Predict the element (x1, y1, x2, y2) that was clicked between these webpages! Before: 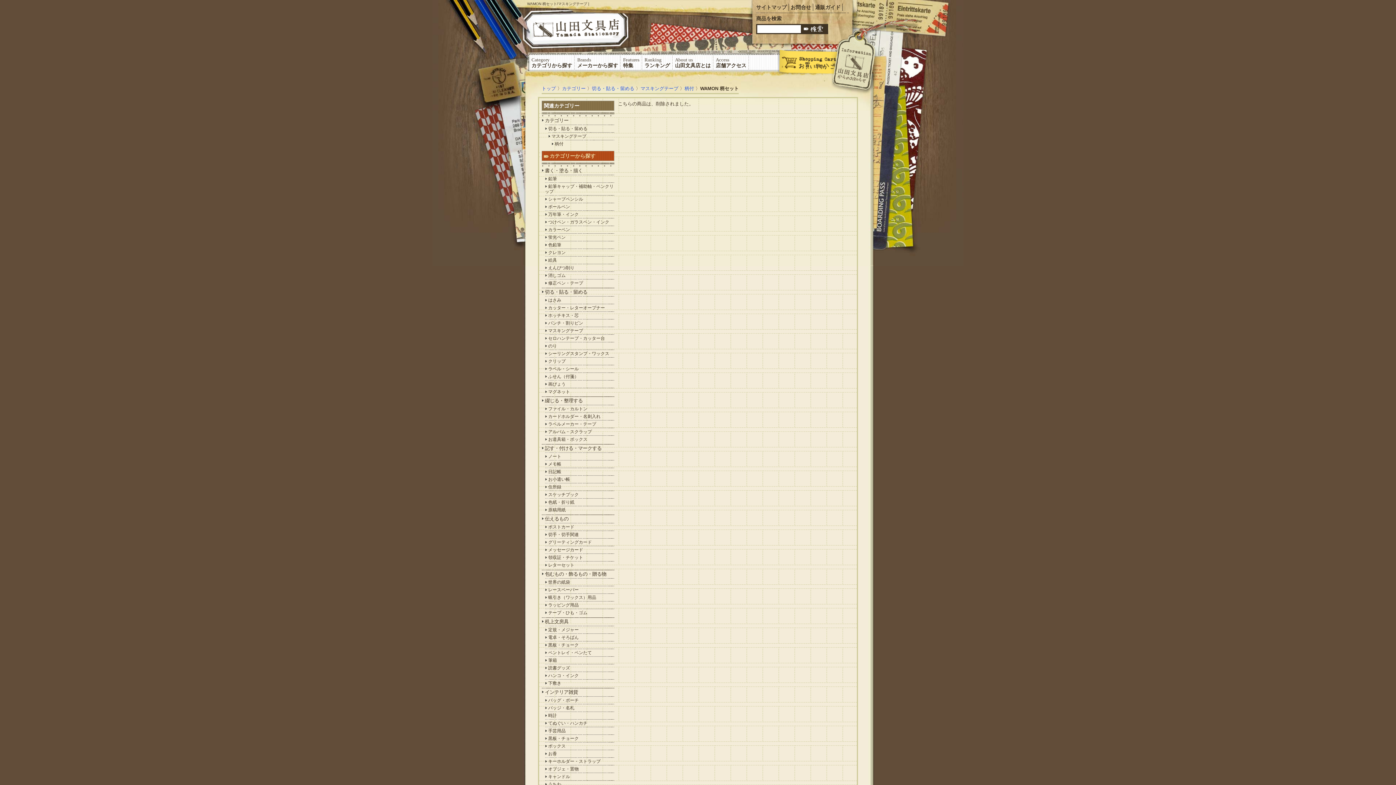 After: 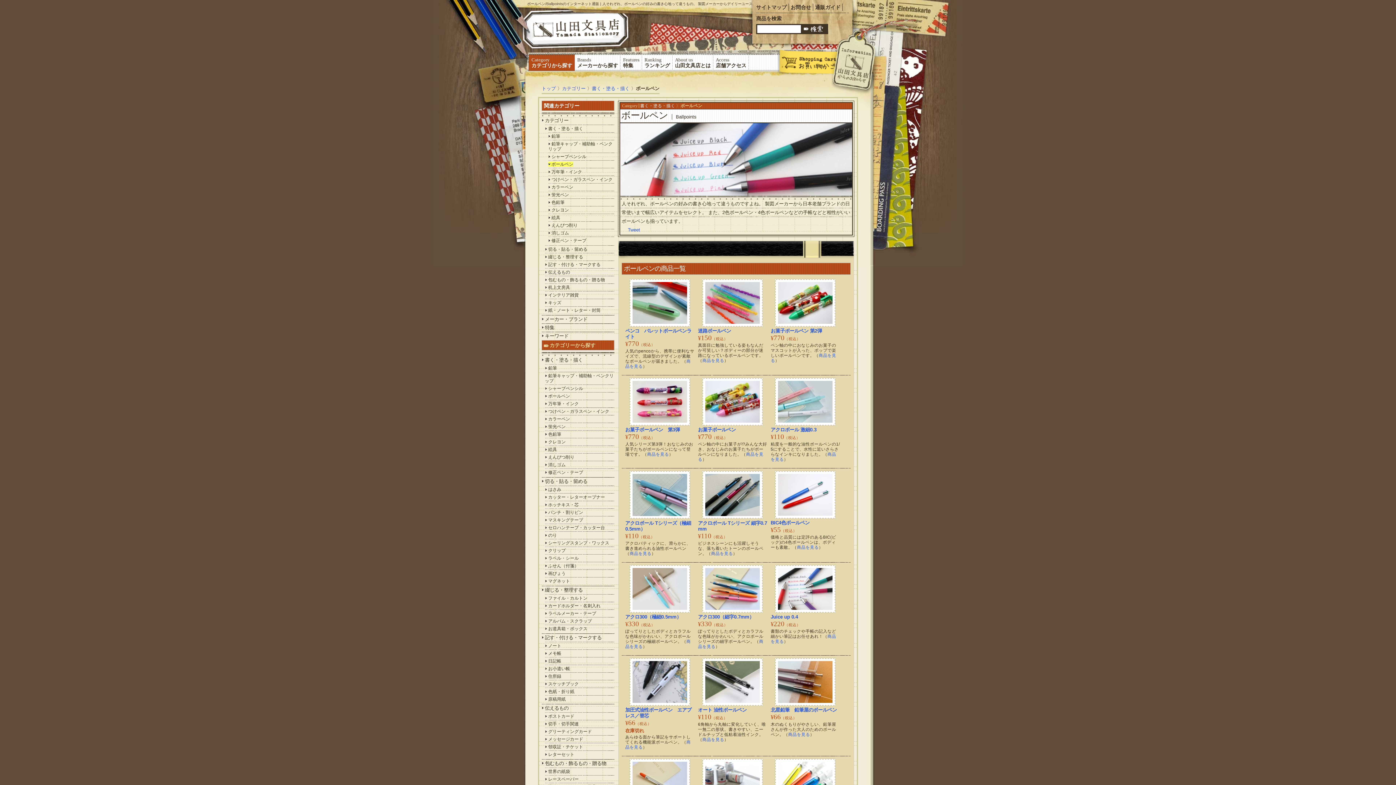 Action: label: ボールペン bbox: (545, 204, 570, 209)